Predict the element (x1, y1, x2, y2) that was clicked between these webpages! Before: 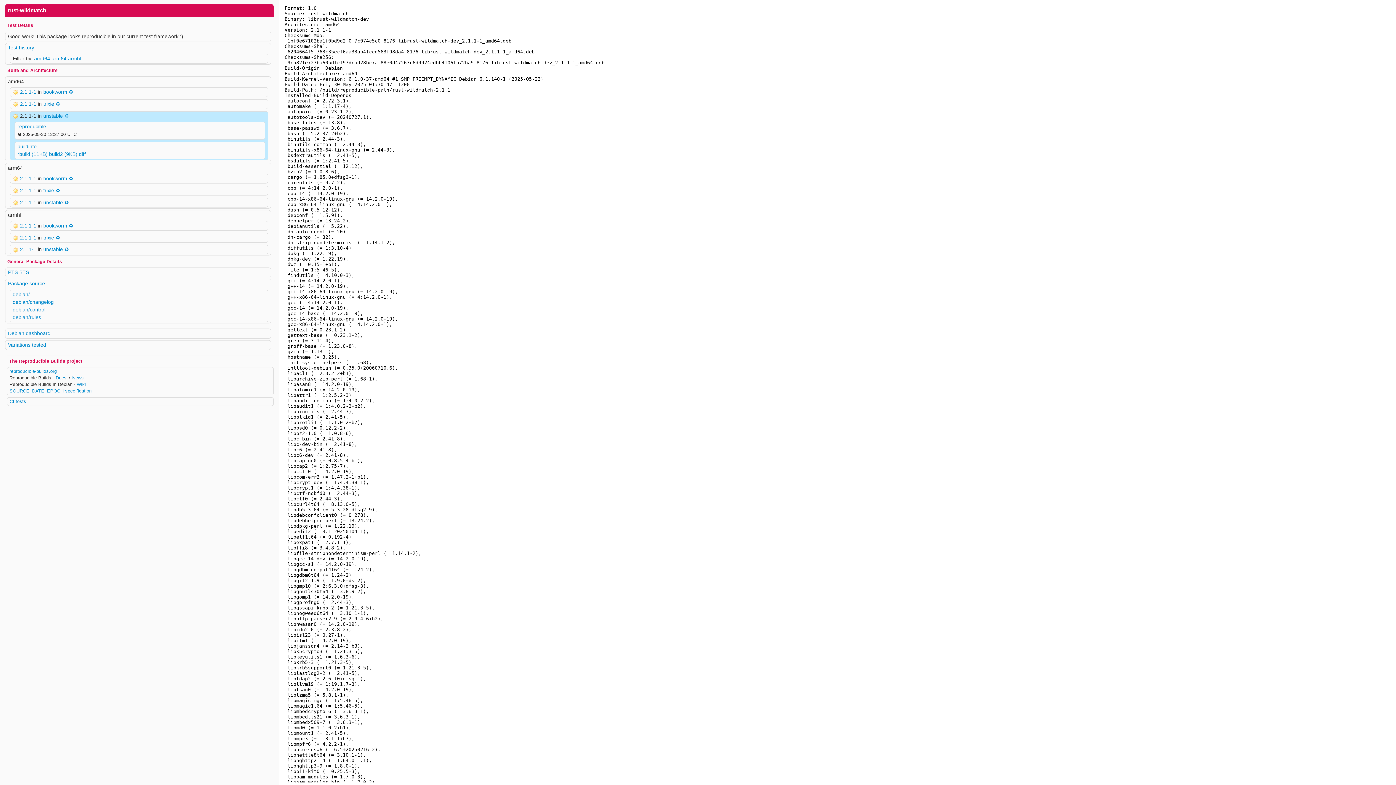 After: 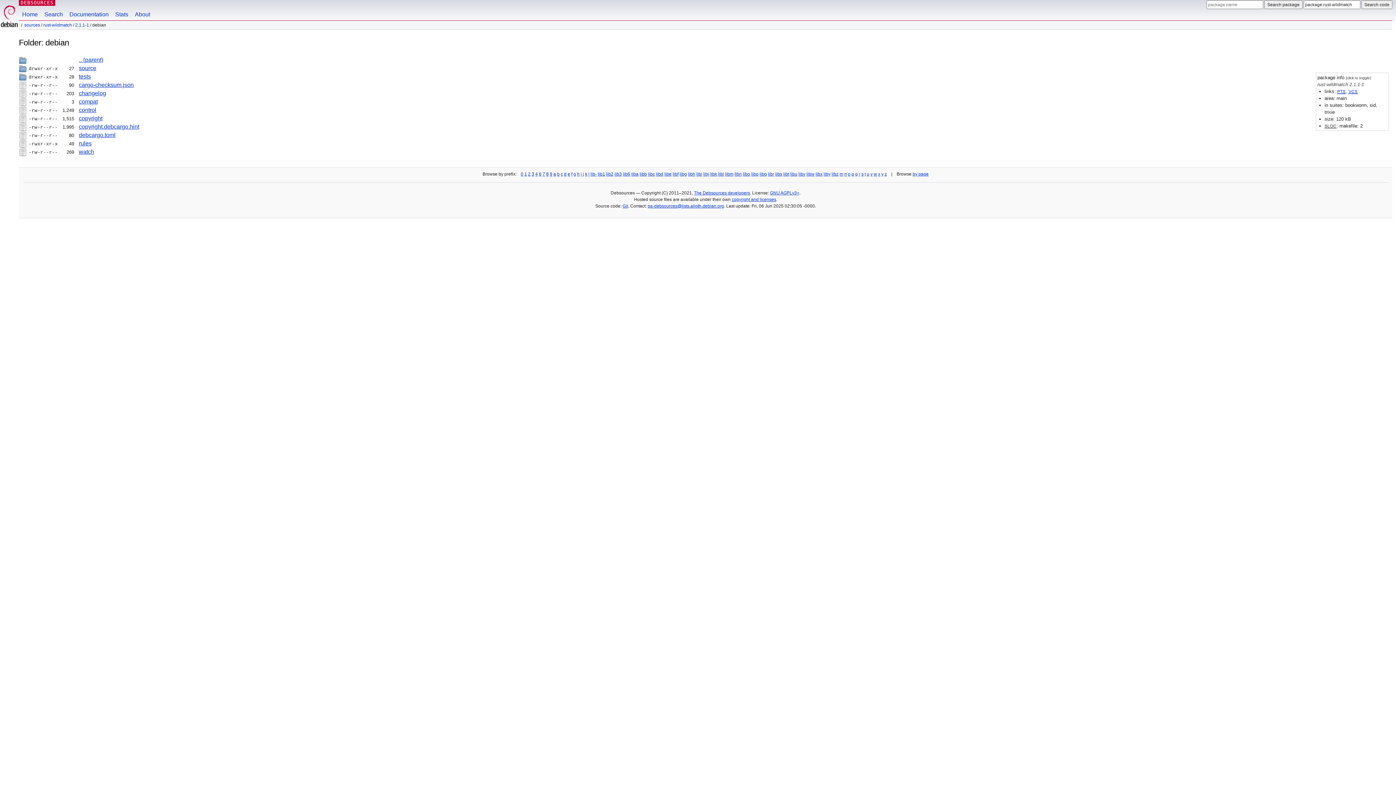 Action: bbox: (12, 291, 29, 297) label: debian/